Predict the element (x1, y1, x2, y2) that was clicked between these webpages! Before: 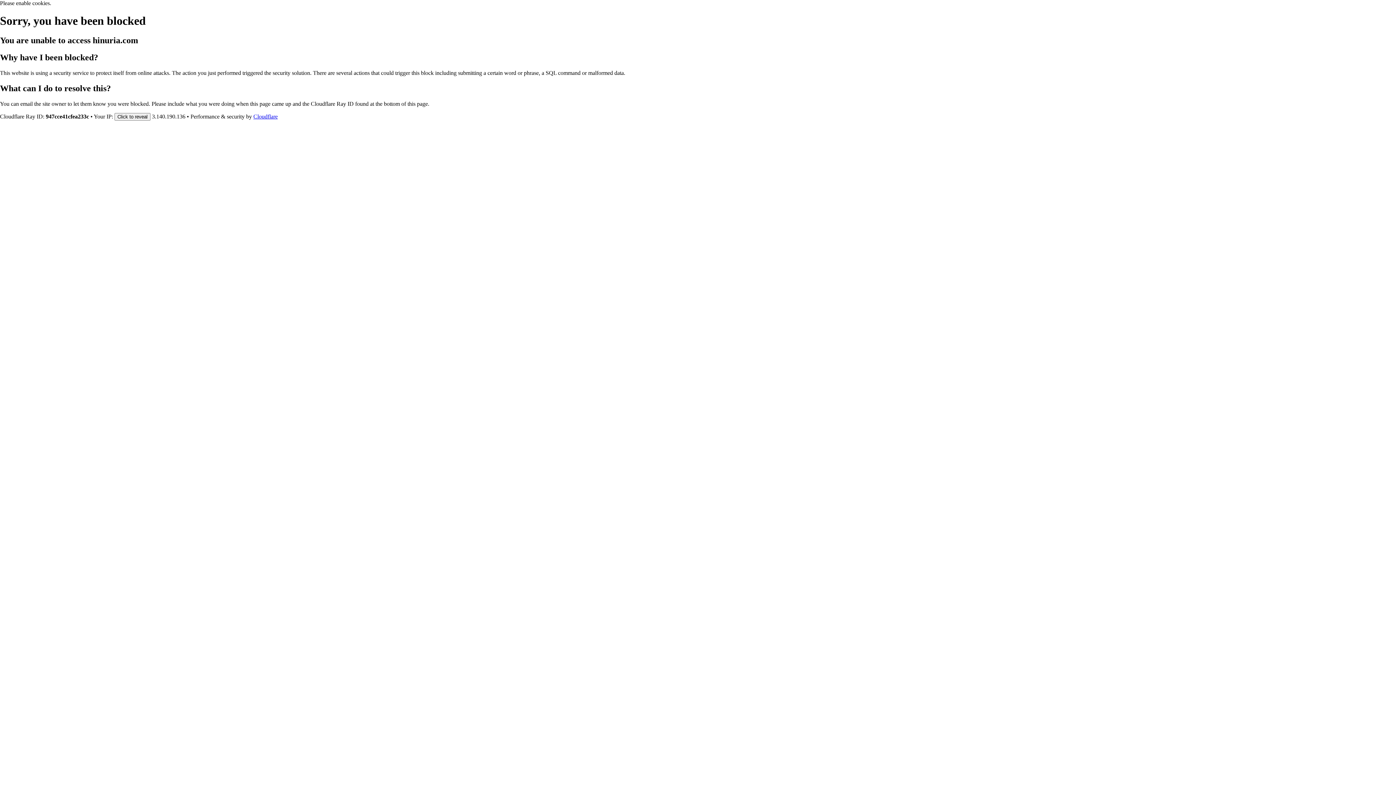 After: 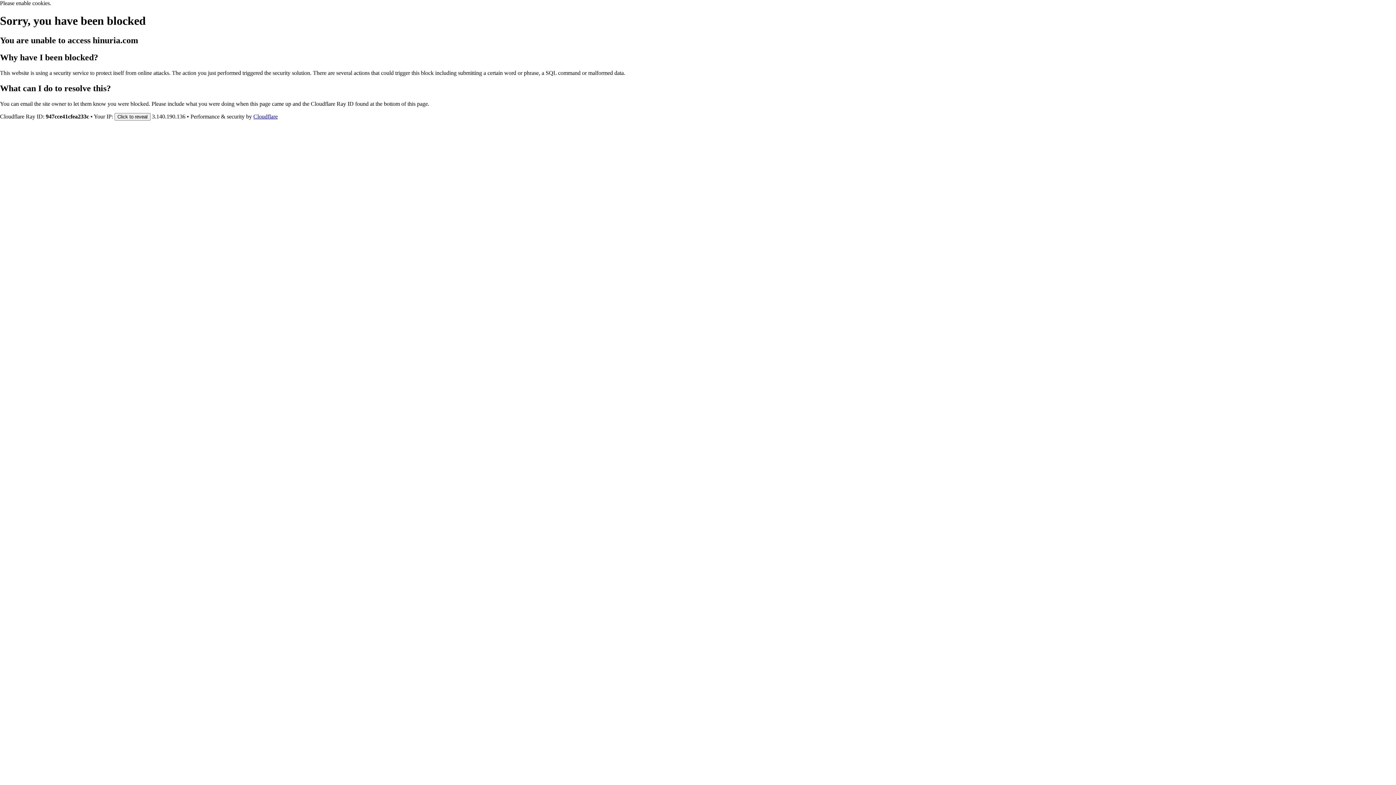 Action: label: Cloudflare bbox: (253, 113, 277, 119)